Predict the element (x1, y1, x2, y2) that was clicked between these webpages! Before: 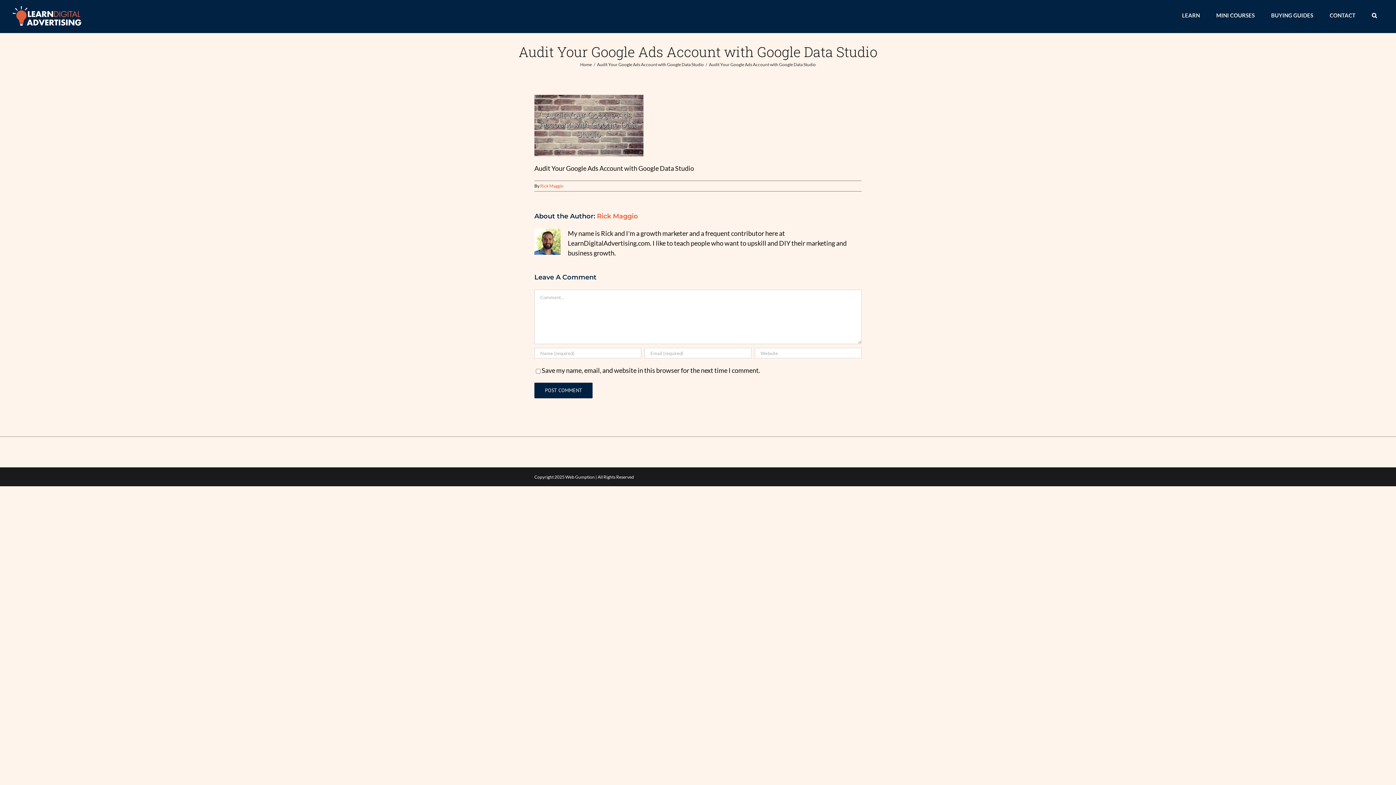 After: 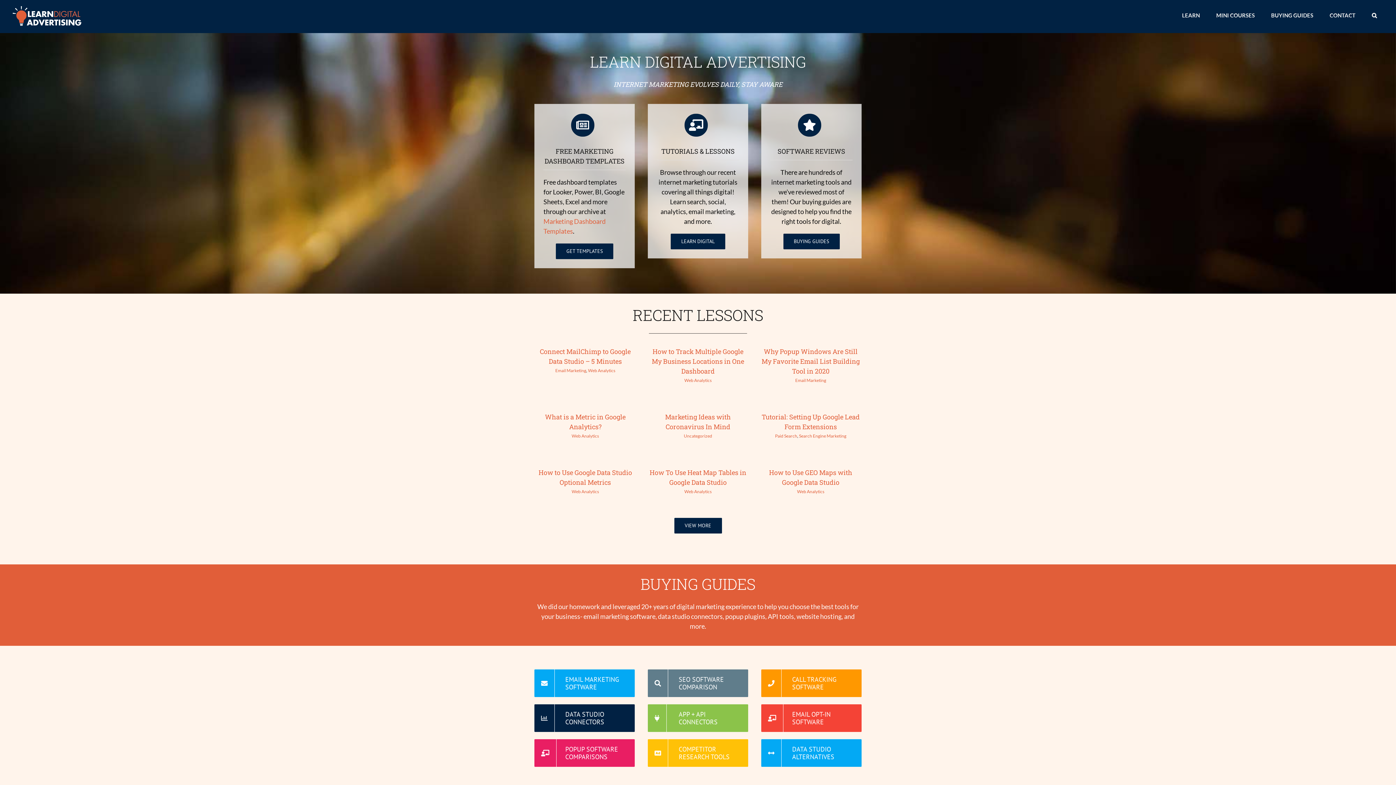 Action: label: Home bbox: (580, 61, 592, 67)